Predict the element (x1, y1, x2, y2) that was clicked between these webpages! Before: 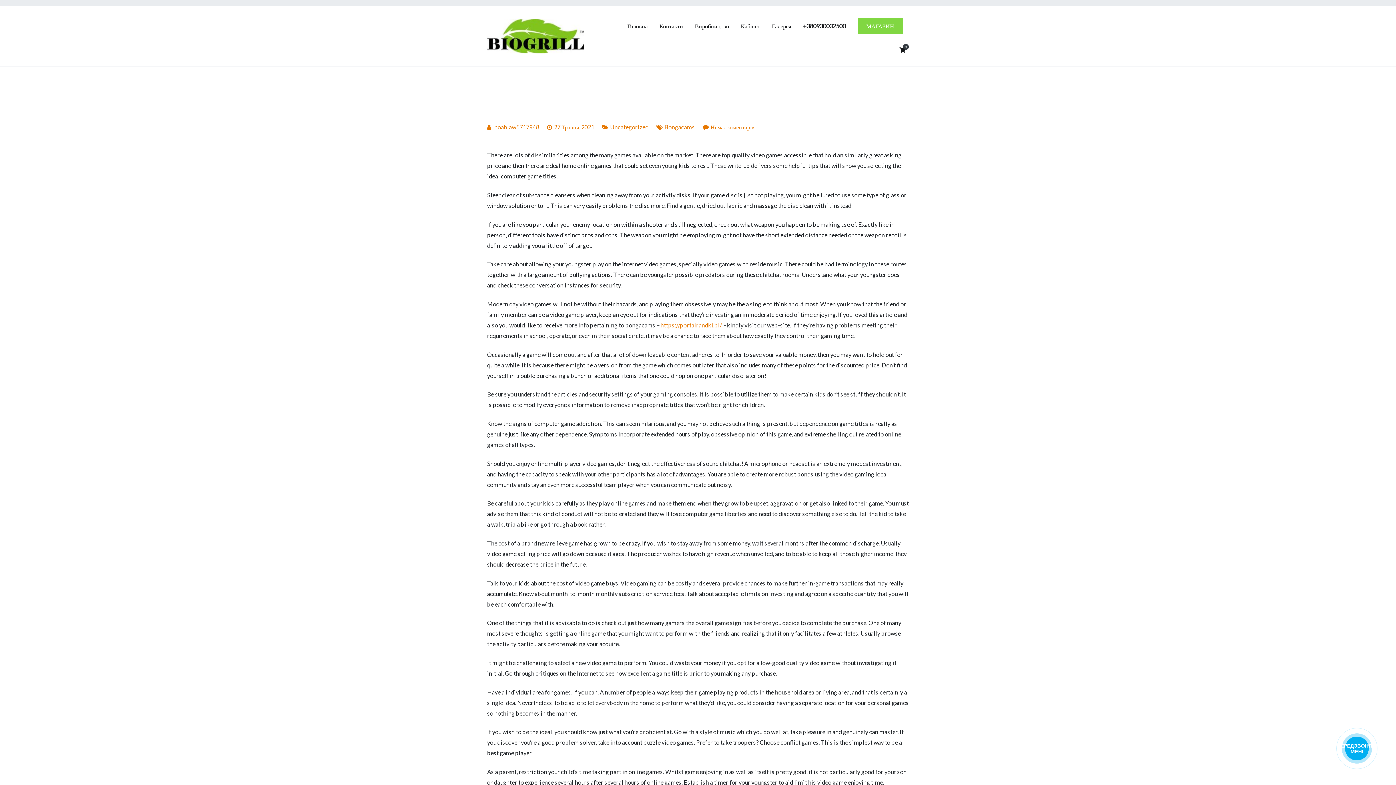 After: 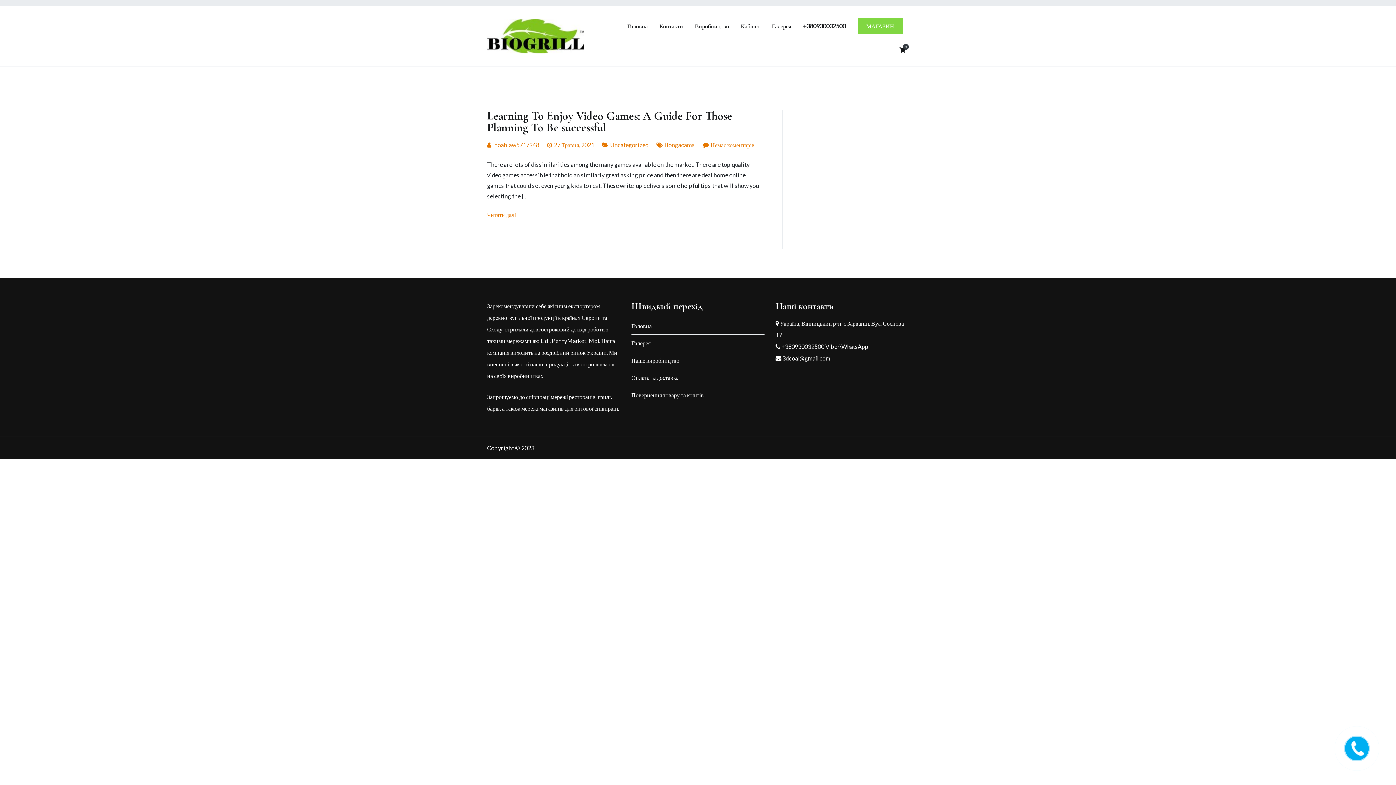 Action: bbox: (494, 123, 539, 130) label: noahlaw5717948